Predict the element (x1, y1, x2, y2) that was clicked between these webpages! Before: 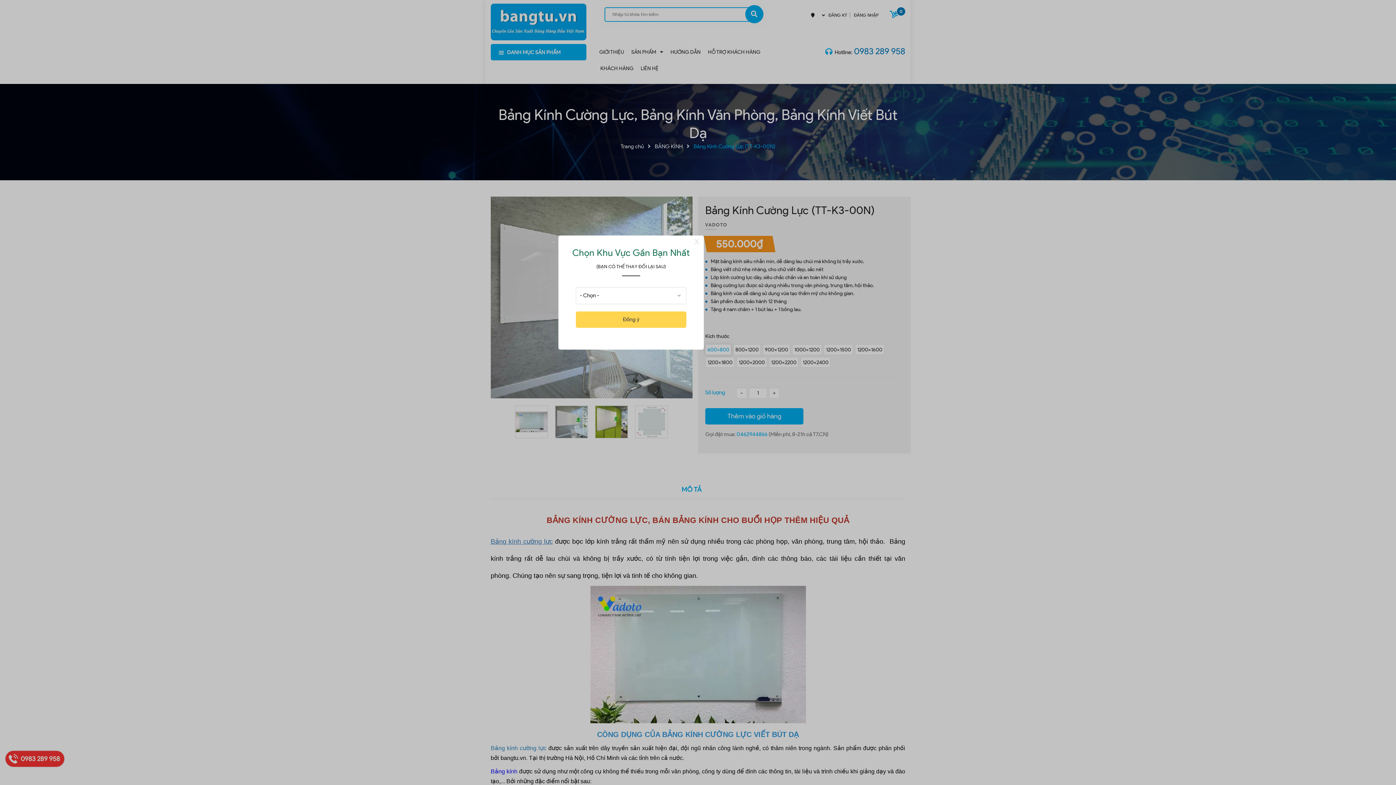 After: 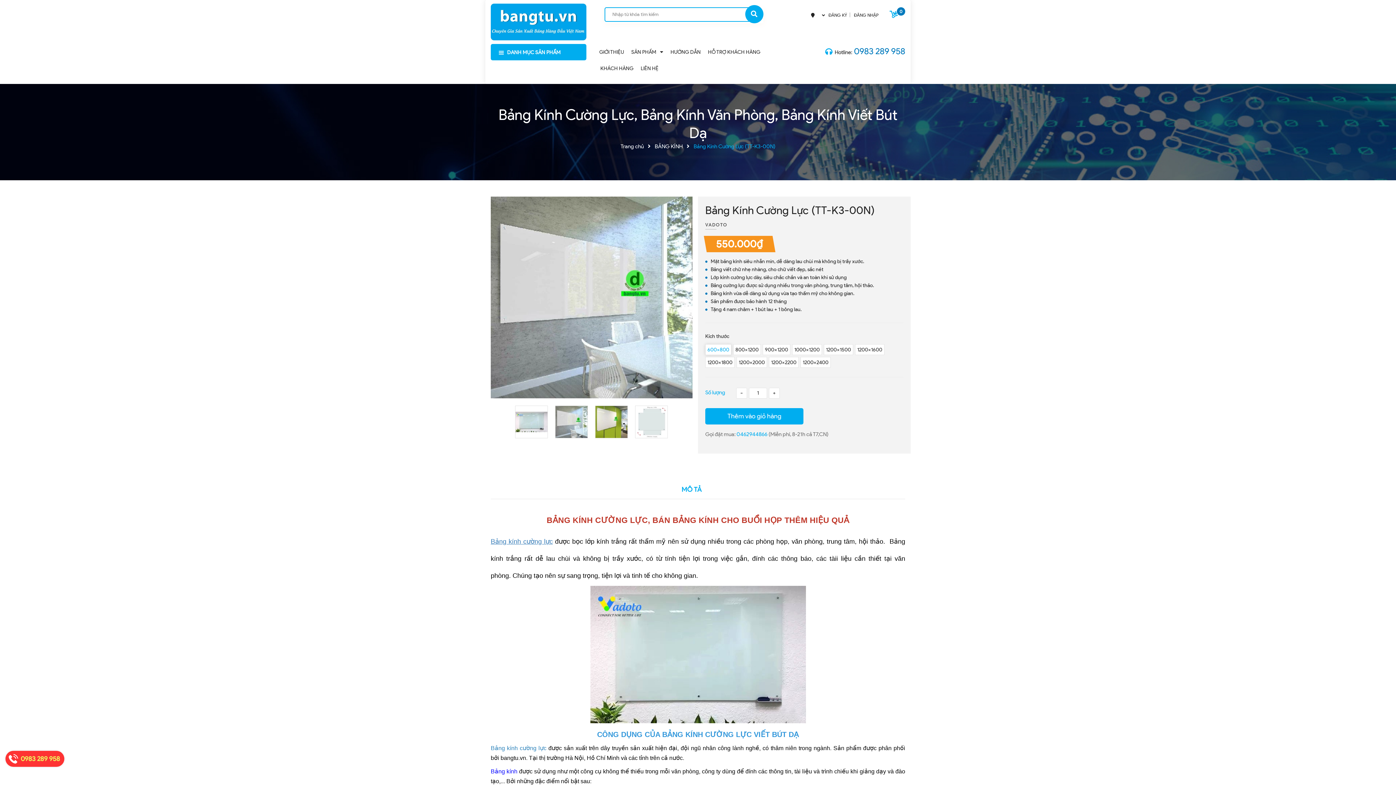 Action: label: Đồng ý bbox: (576, 311, 686, 328)